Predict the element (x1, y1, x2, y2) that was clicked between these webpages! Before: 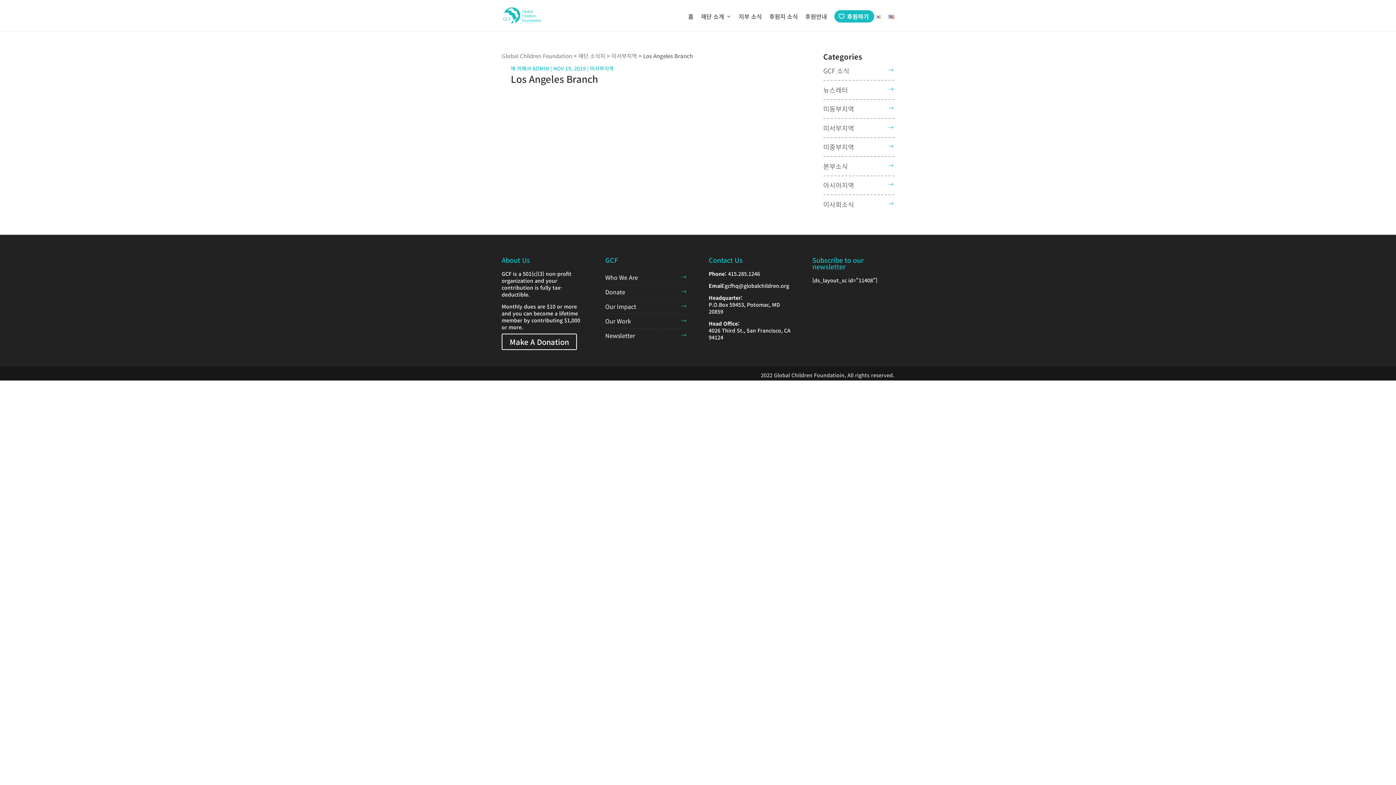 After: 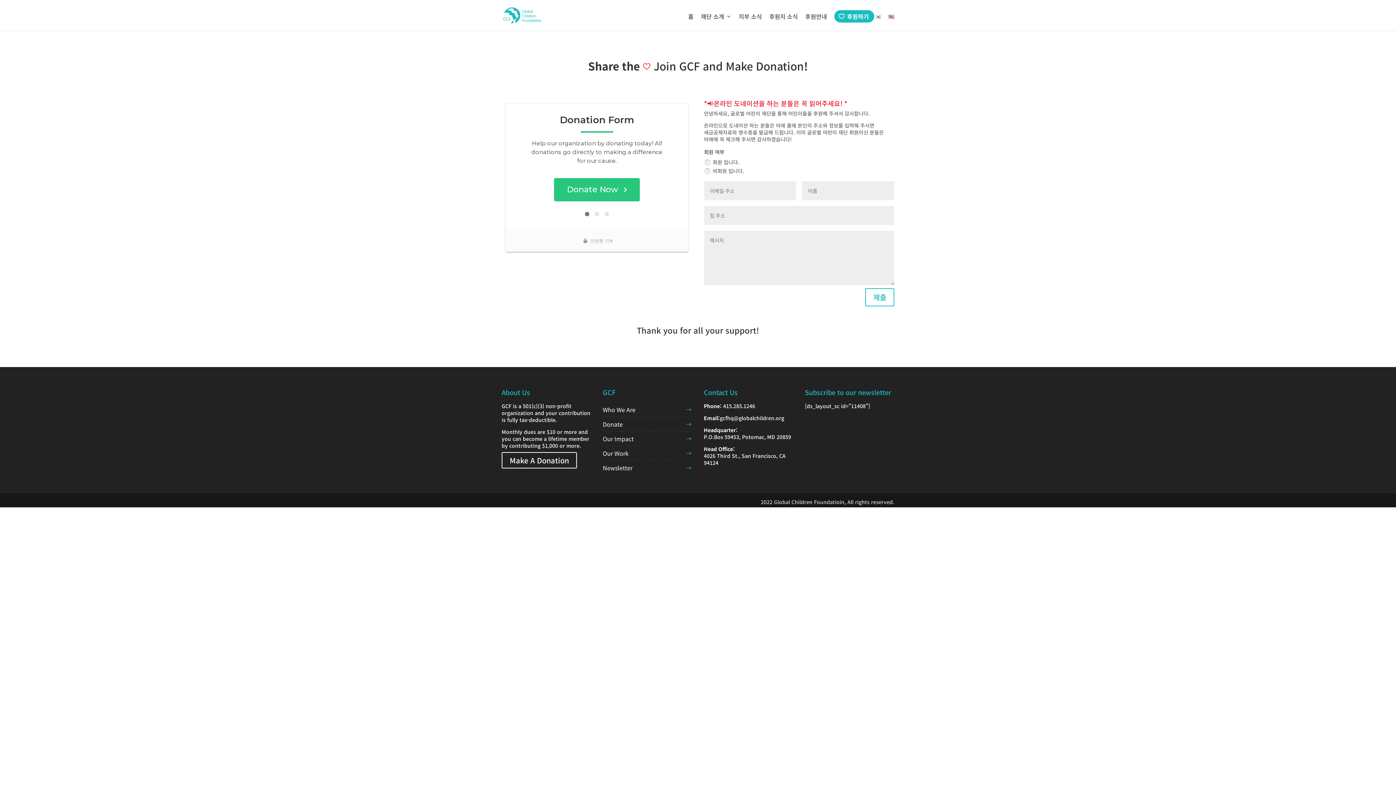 Action: bbox: (501, 333, 577, 350) label: Make A Donation